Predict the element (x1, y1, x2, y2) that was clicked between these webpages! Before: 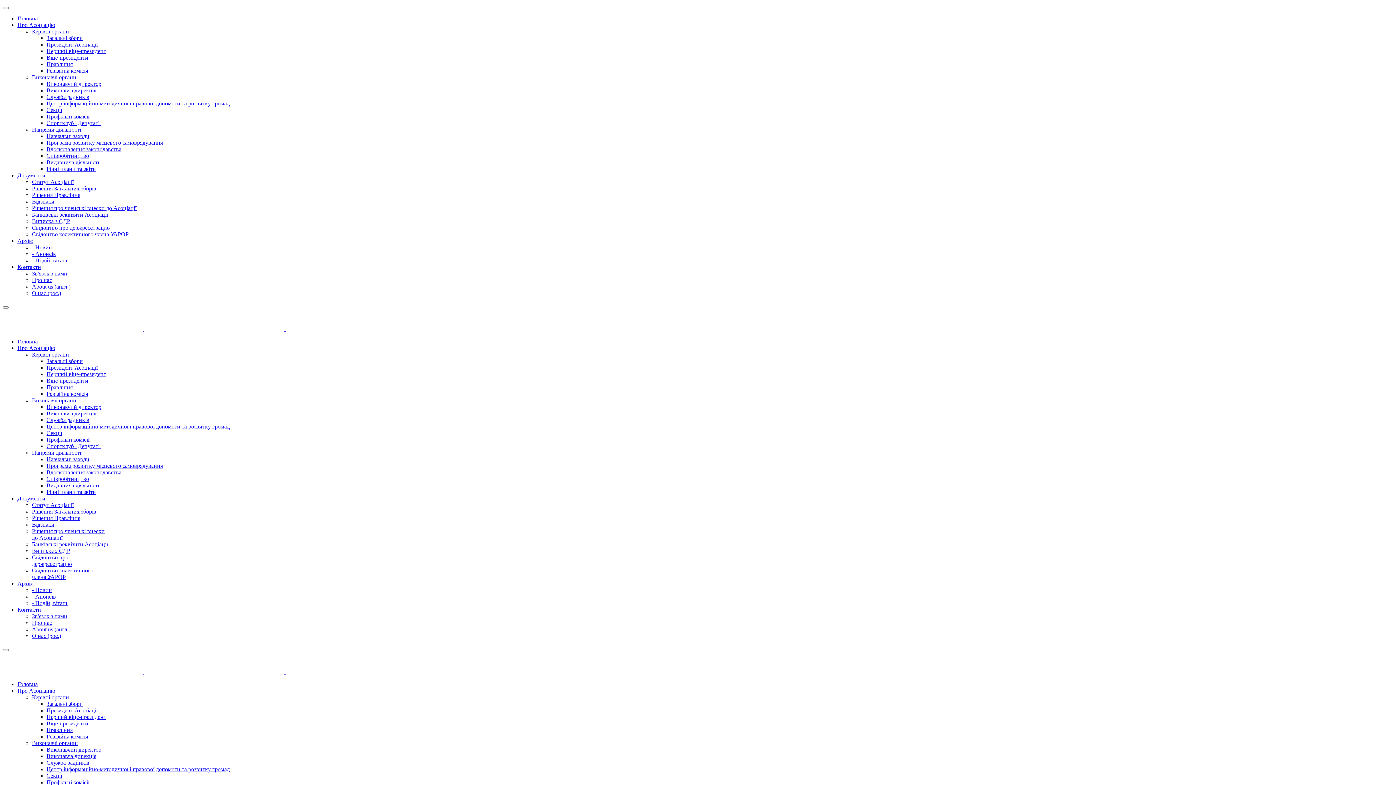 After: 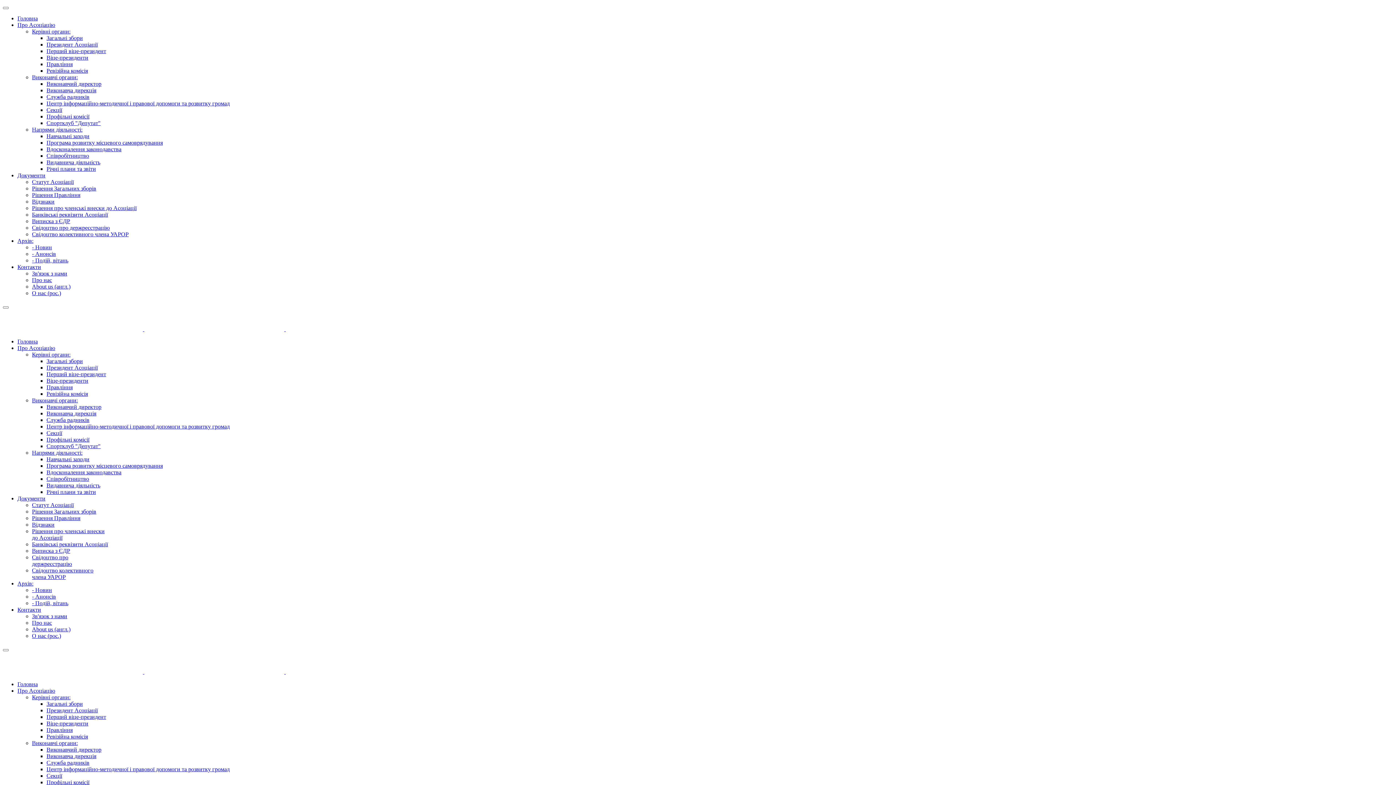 Action: label: О нас (рос.) bbox: (32, 633, 61, 639)